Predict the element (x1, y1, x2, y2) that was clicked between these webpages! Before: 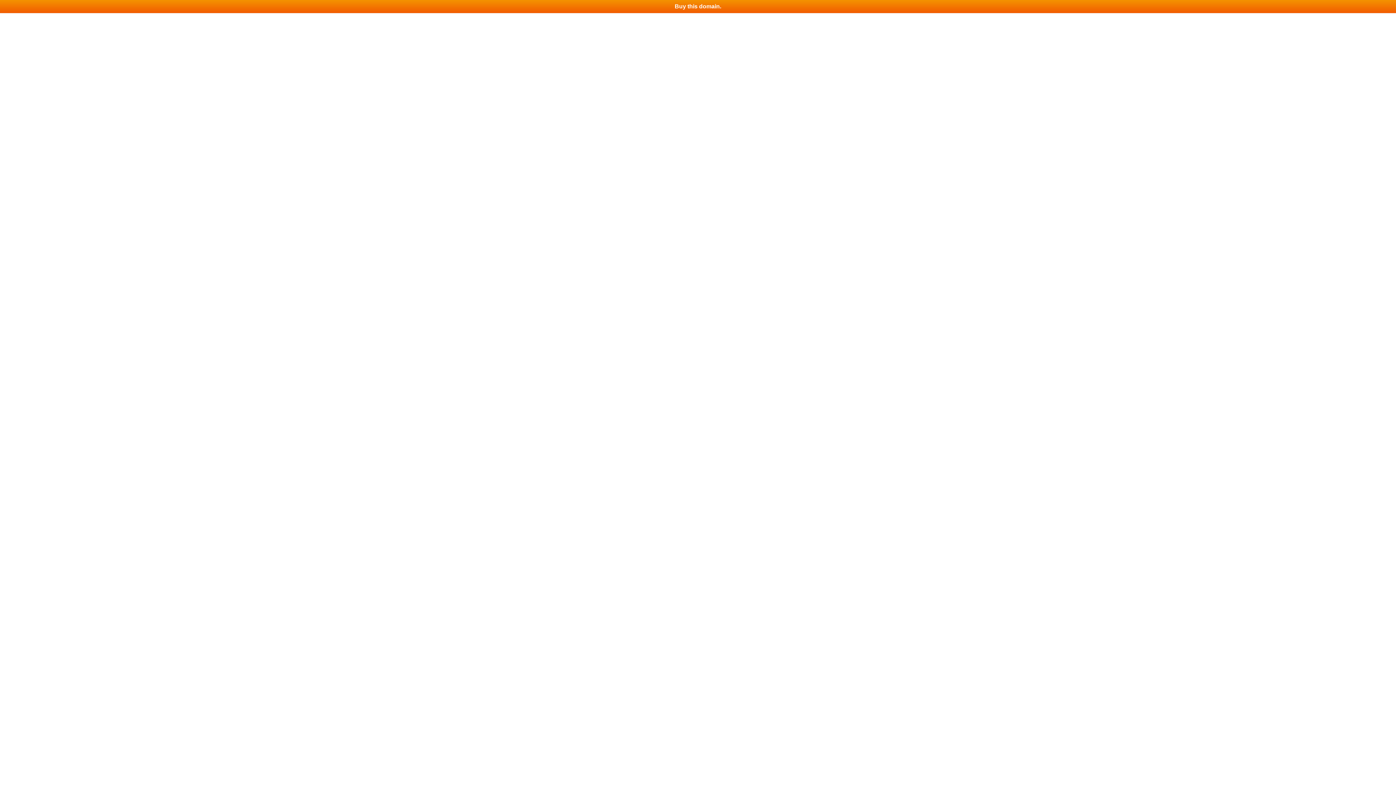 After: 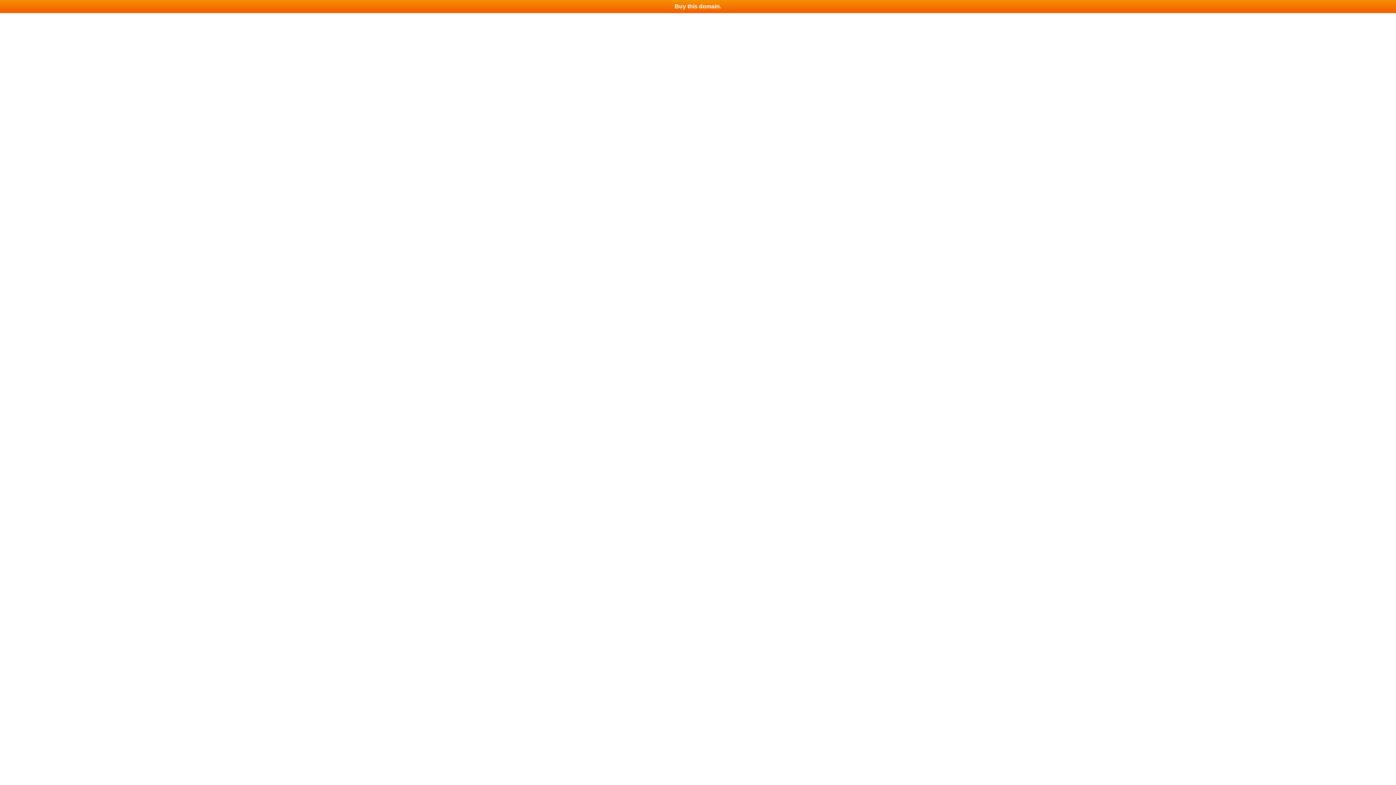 Action: label: Buy this domain. bbox: (0, 0, 1396, 13)